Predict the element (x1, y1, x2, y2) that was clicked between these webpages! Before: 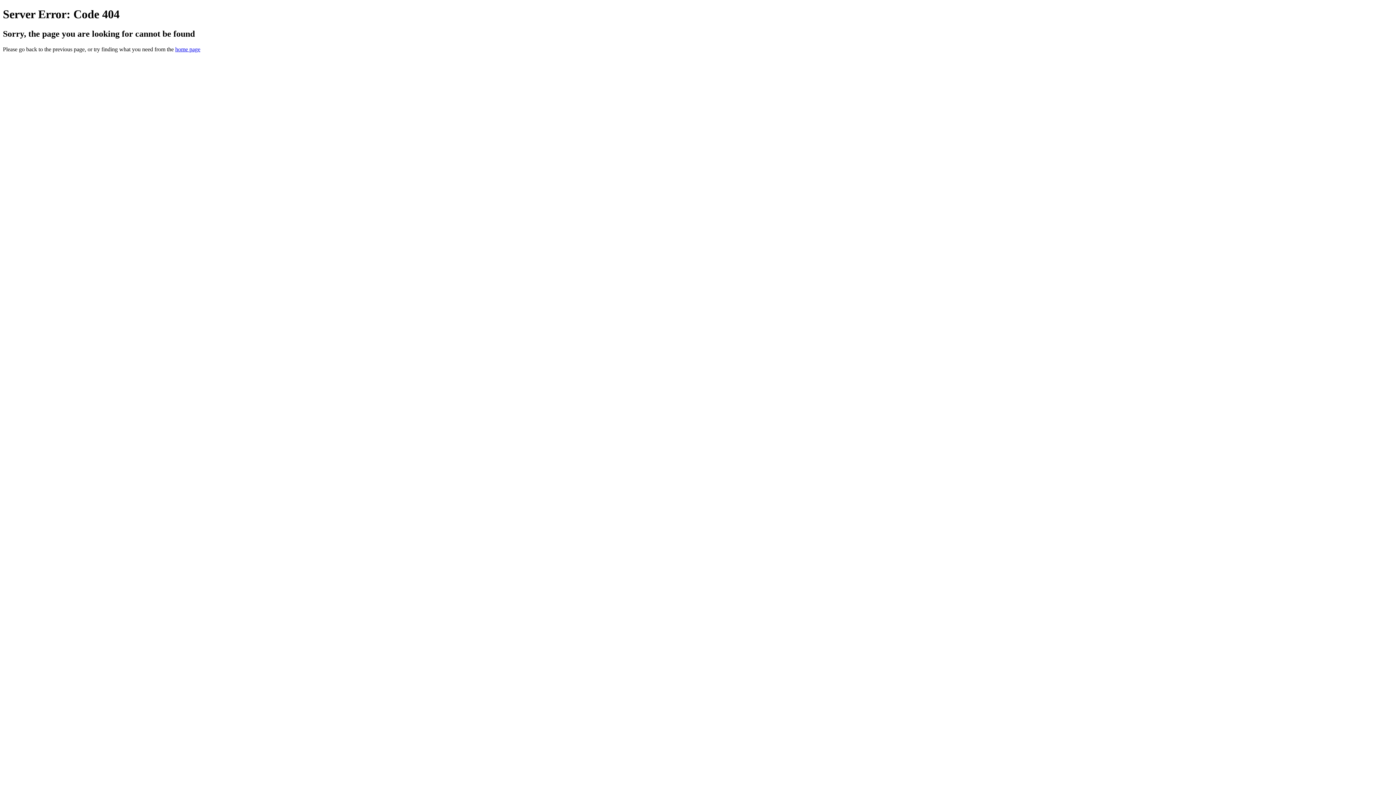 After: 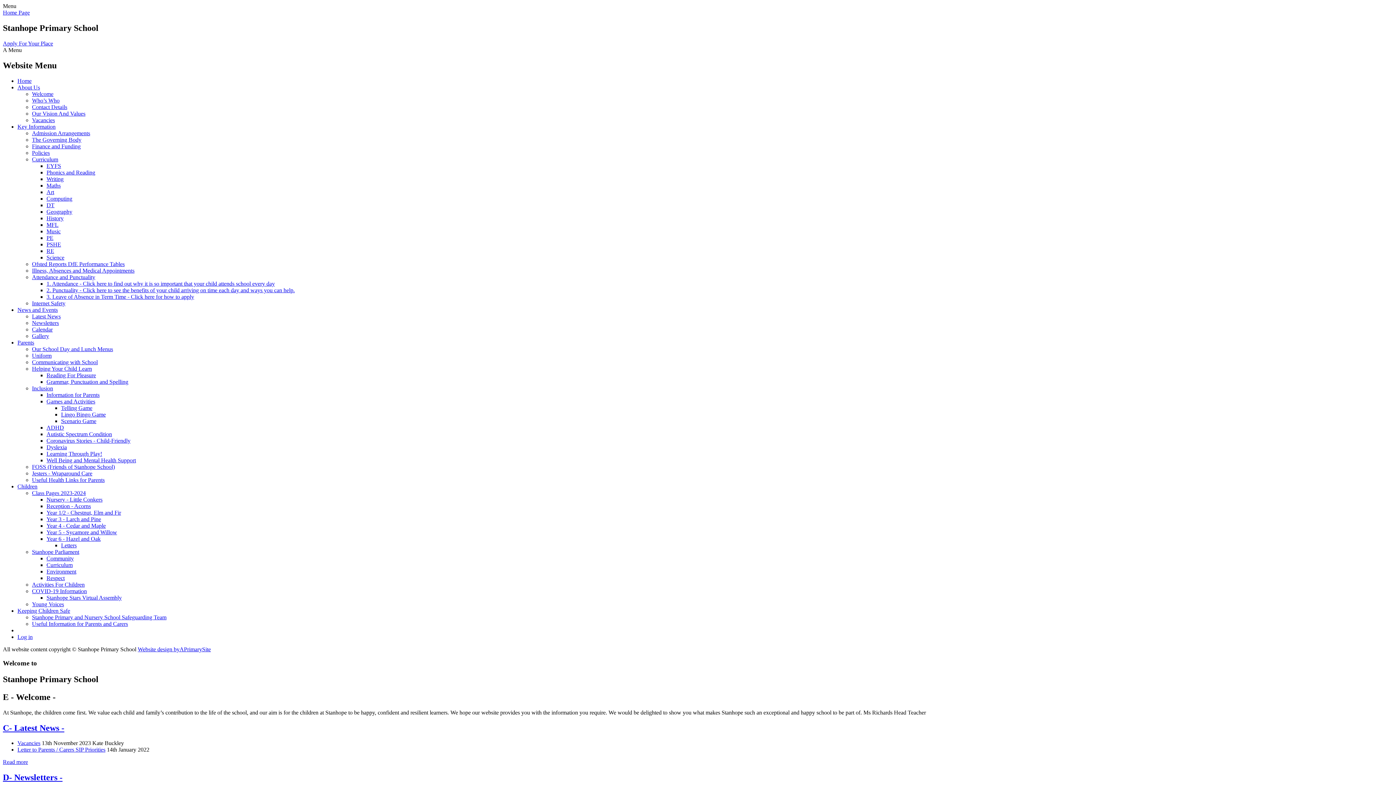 Action: label: home page bbox: (175, 46, 200, 52)